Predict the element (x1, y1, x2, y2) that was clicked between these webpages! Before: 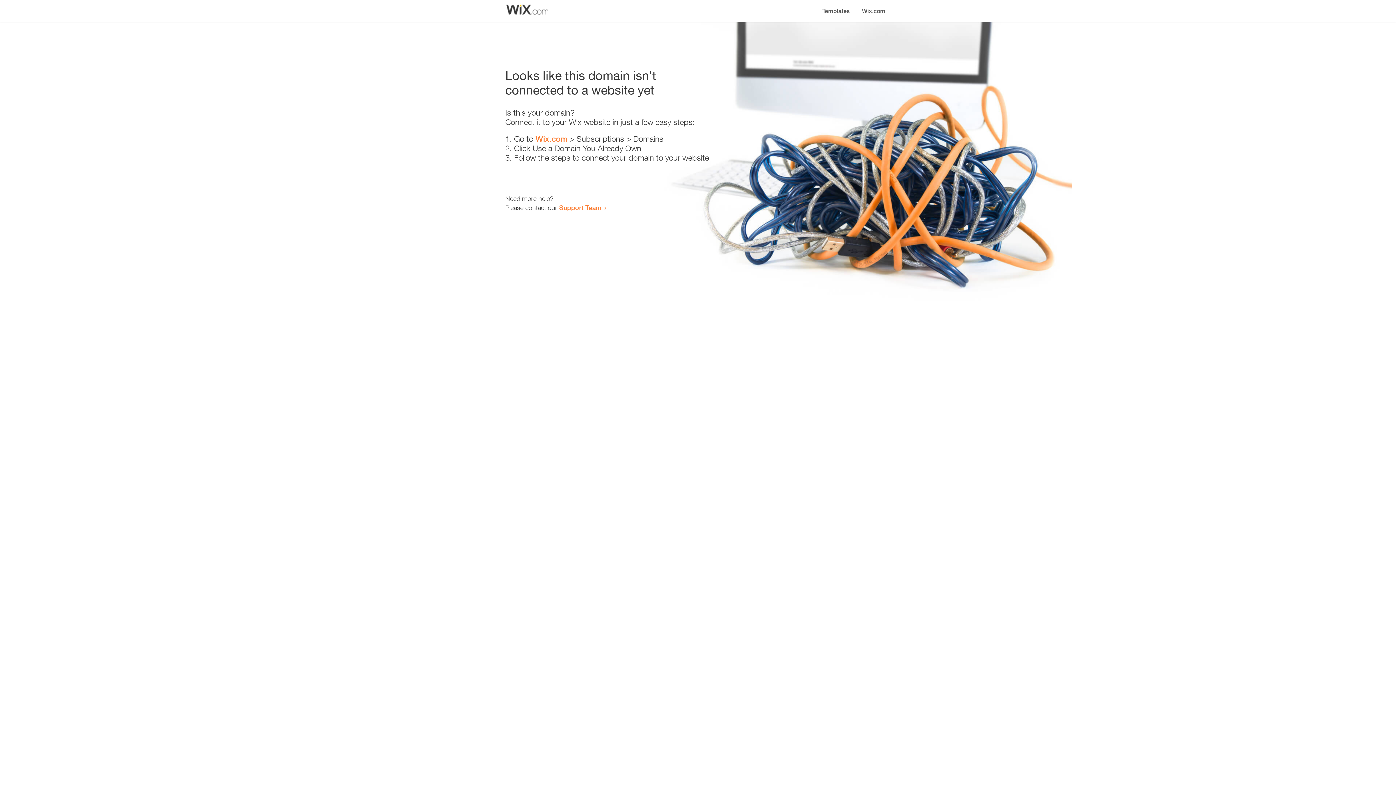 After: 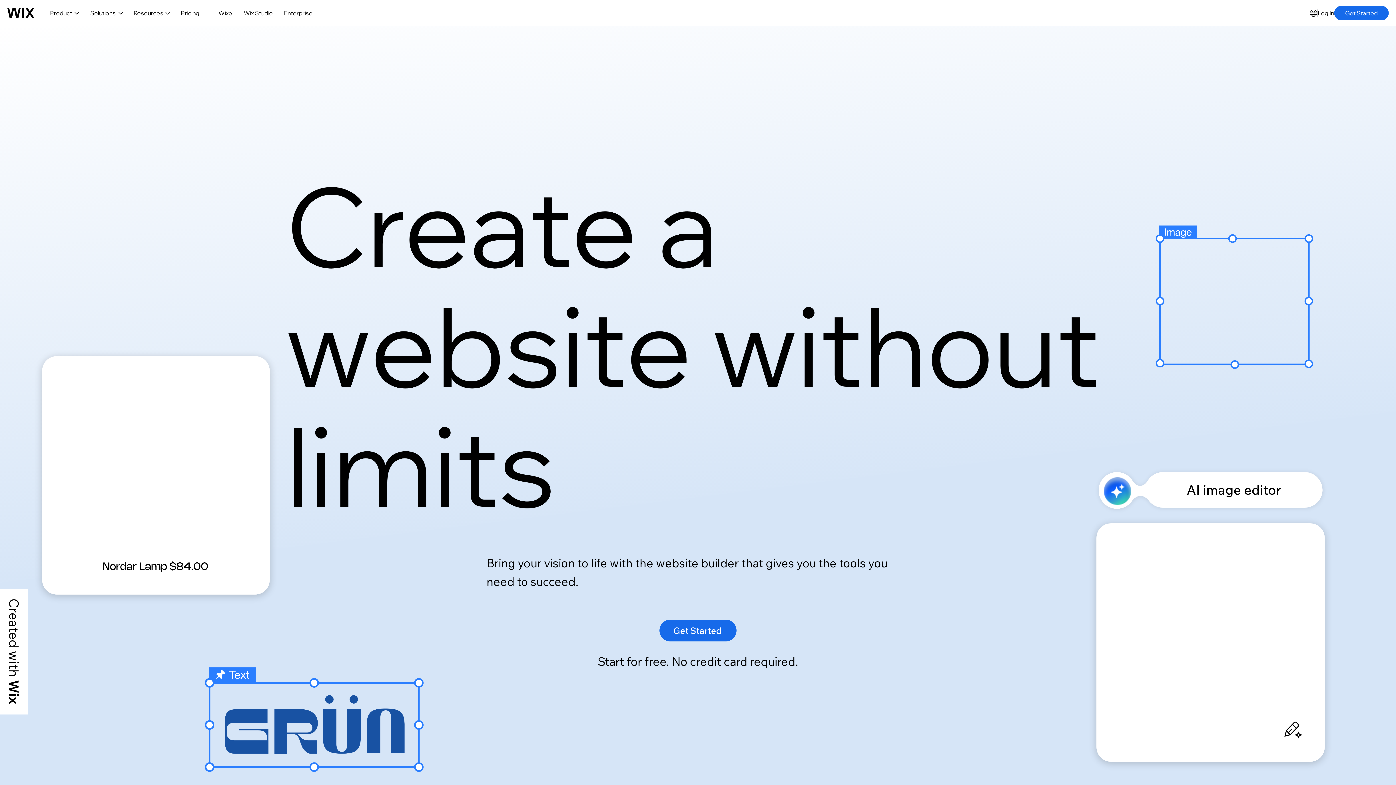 Action: label: Wix.com bbox: (535, 134, 567, 143)